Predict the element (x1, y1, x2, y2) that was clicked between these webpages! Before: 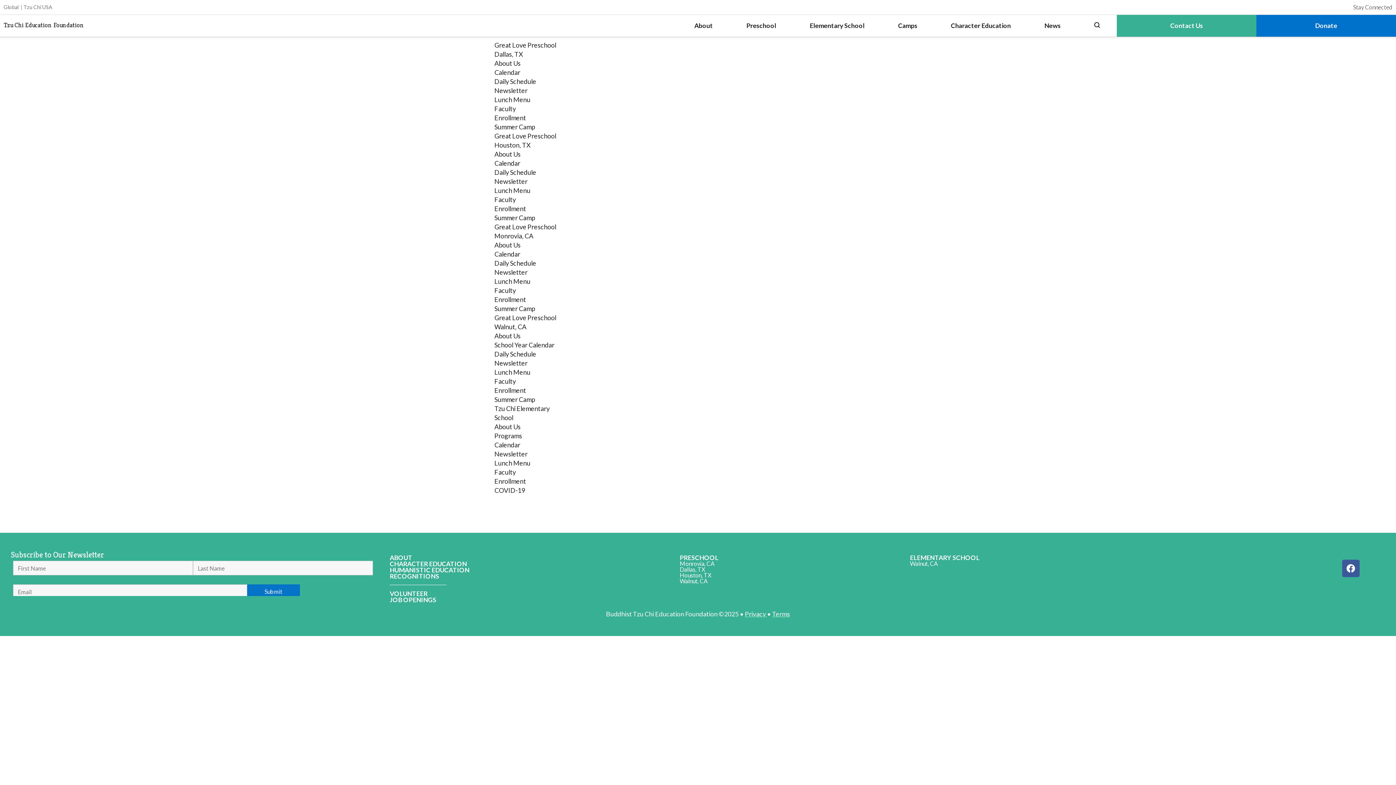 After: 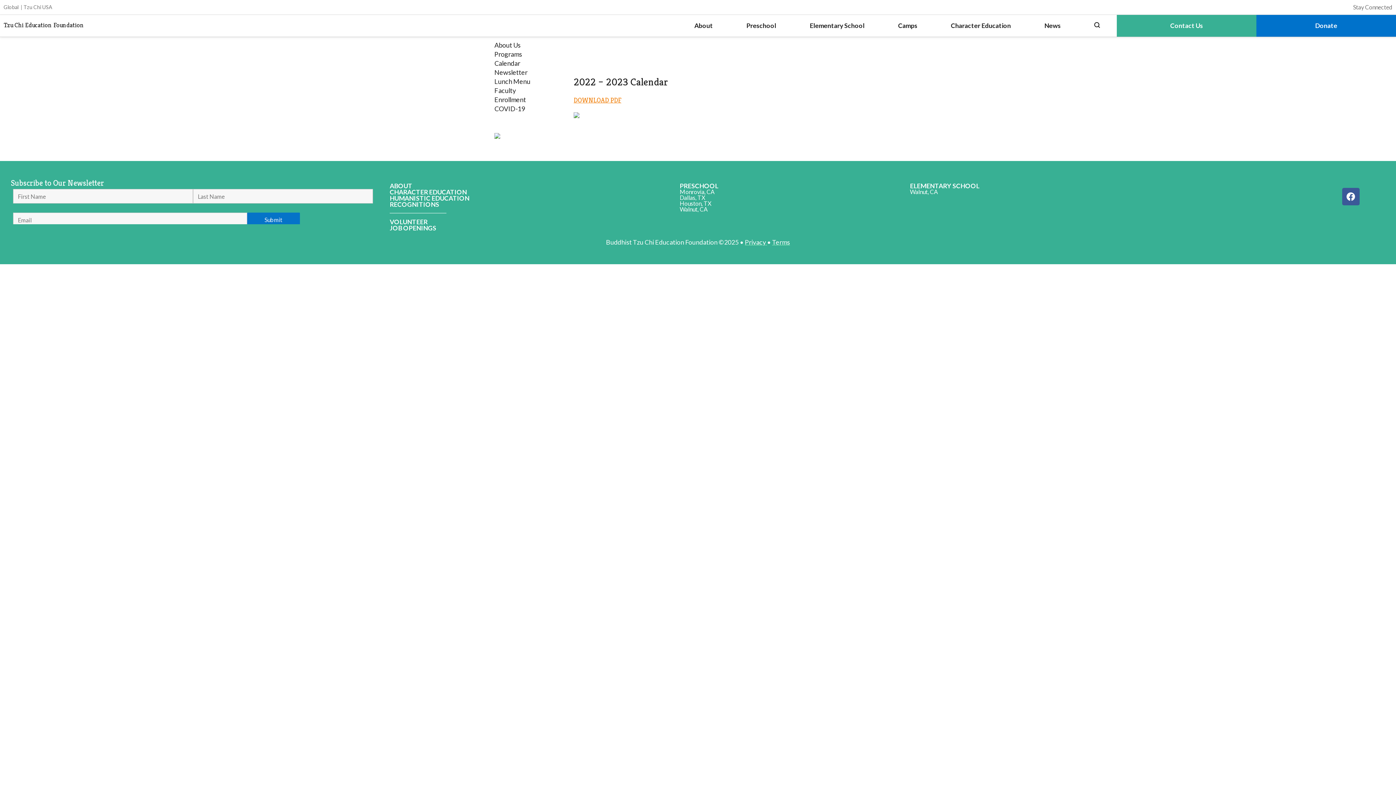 Action: label: Calendar bbox: (494, 441, 520, 449)